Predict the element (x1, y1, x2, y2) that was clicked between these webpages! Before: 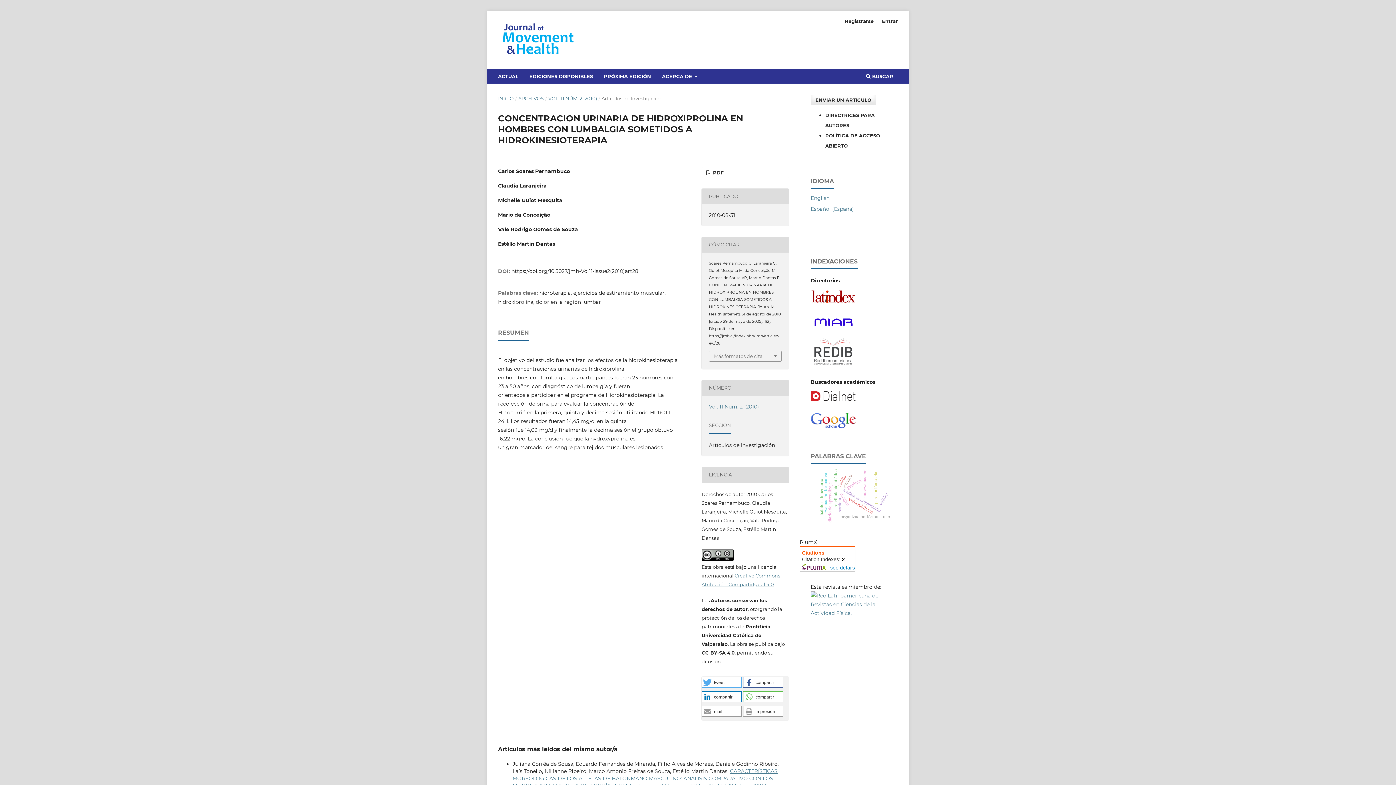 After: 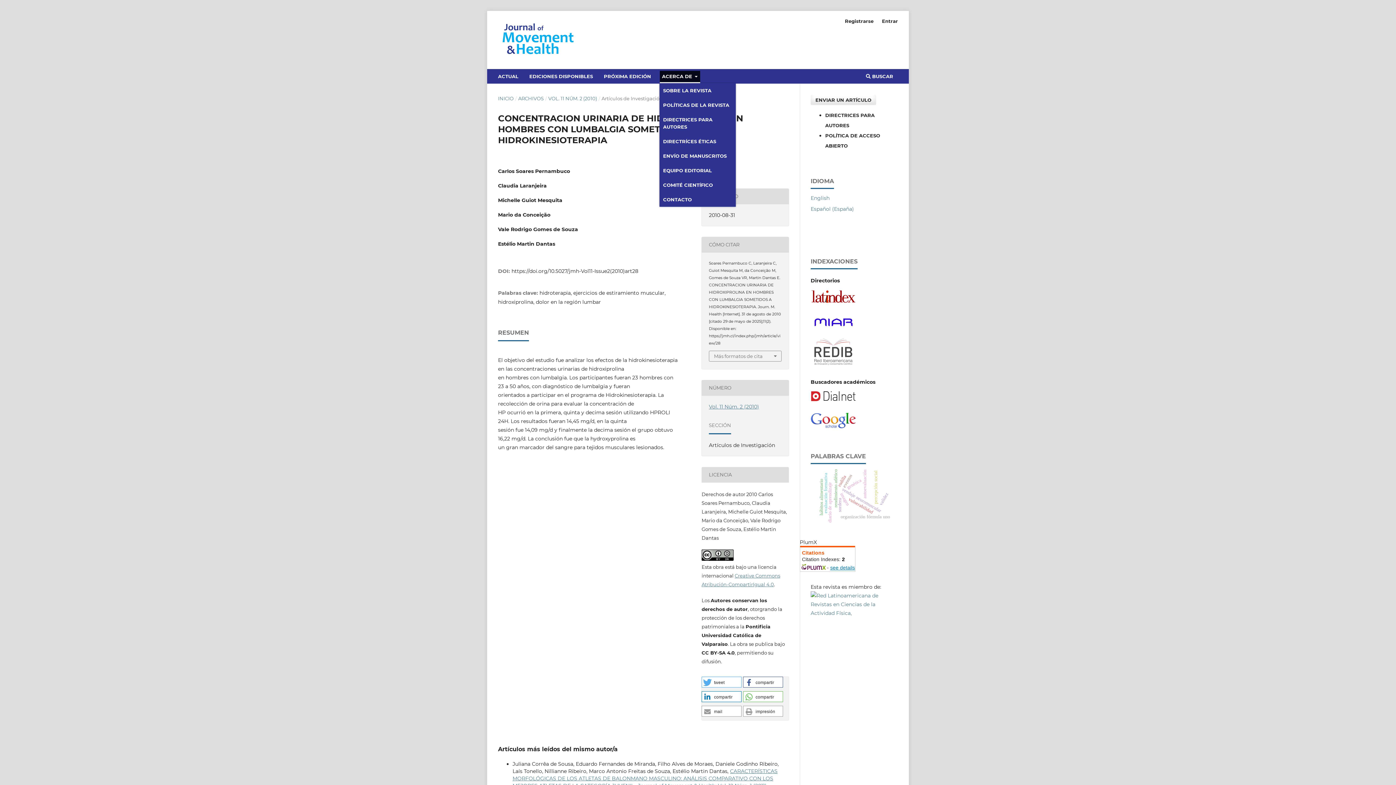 Action: bbox: (659, 70, 700, 83) label: ACERCA DE 